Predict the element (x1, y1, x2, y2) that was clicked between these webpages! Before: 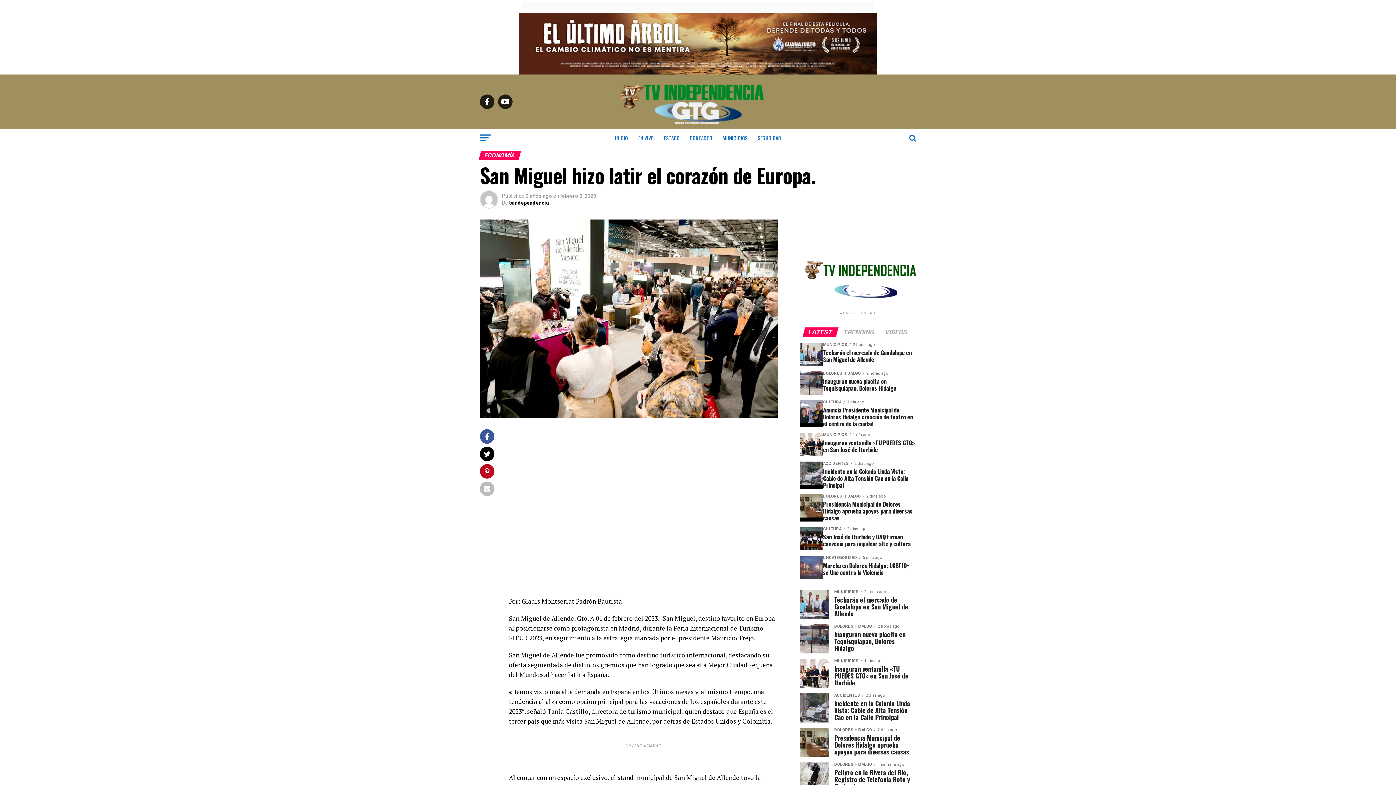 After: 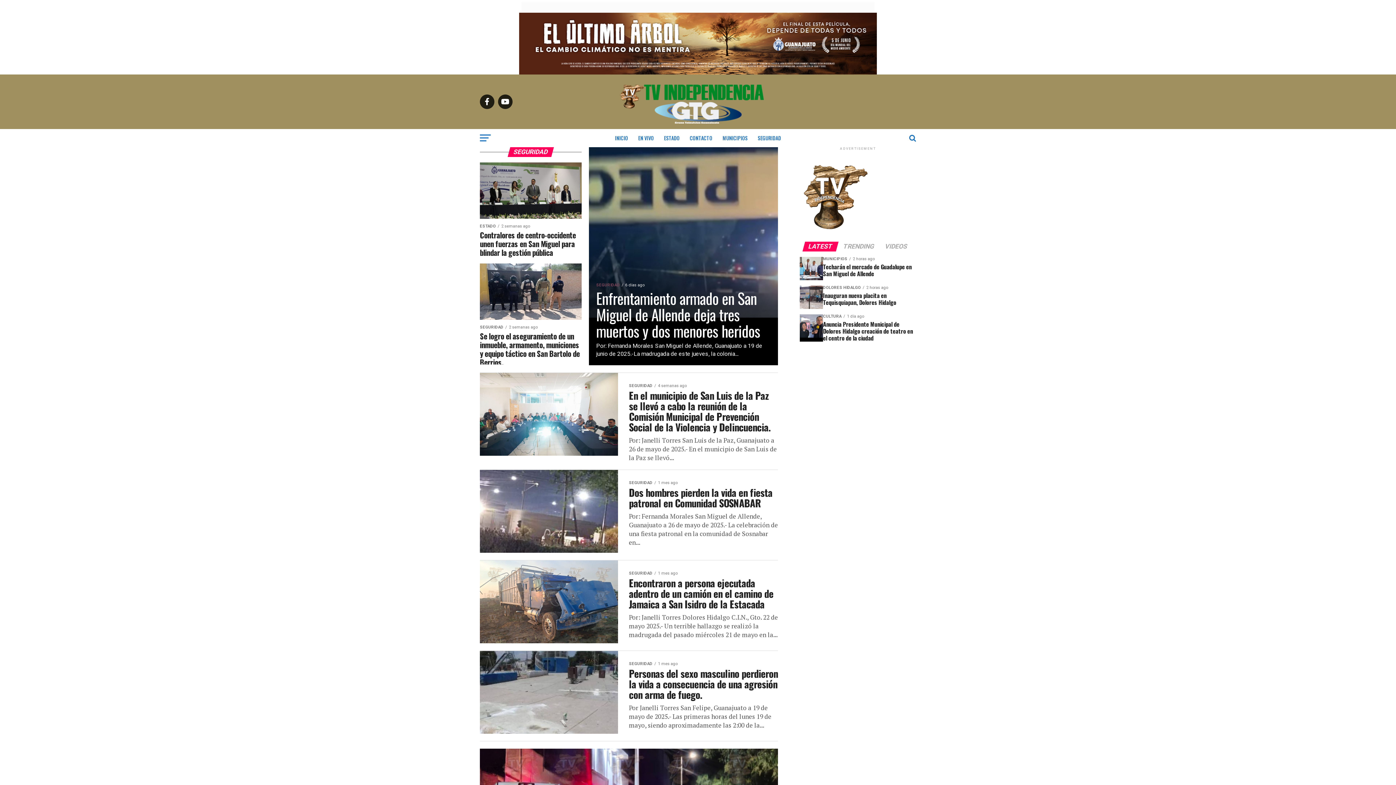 Action: bbox: (753, 129, 785, 147) label: SEGURIDAD